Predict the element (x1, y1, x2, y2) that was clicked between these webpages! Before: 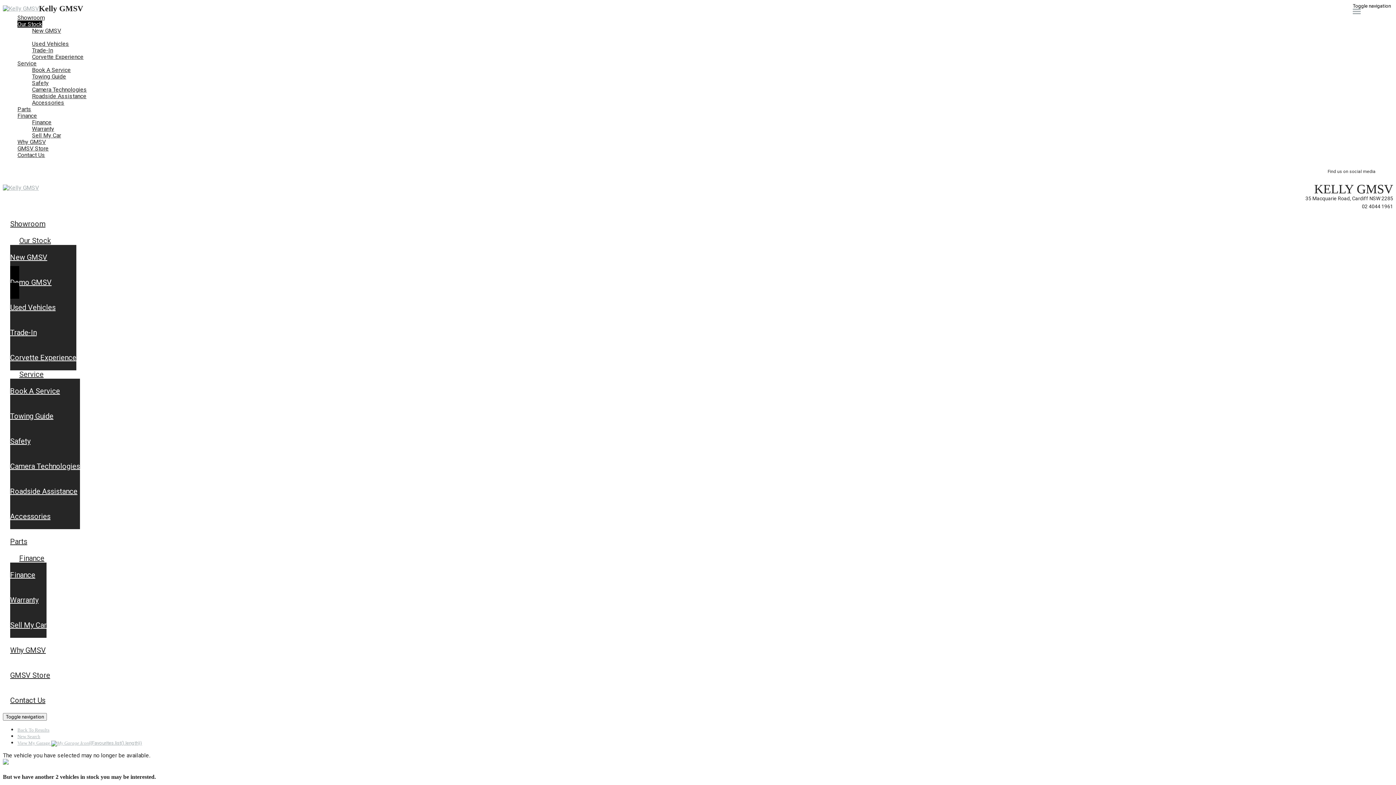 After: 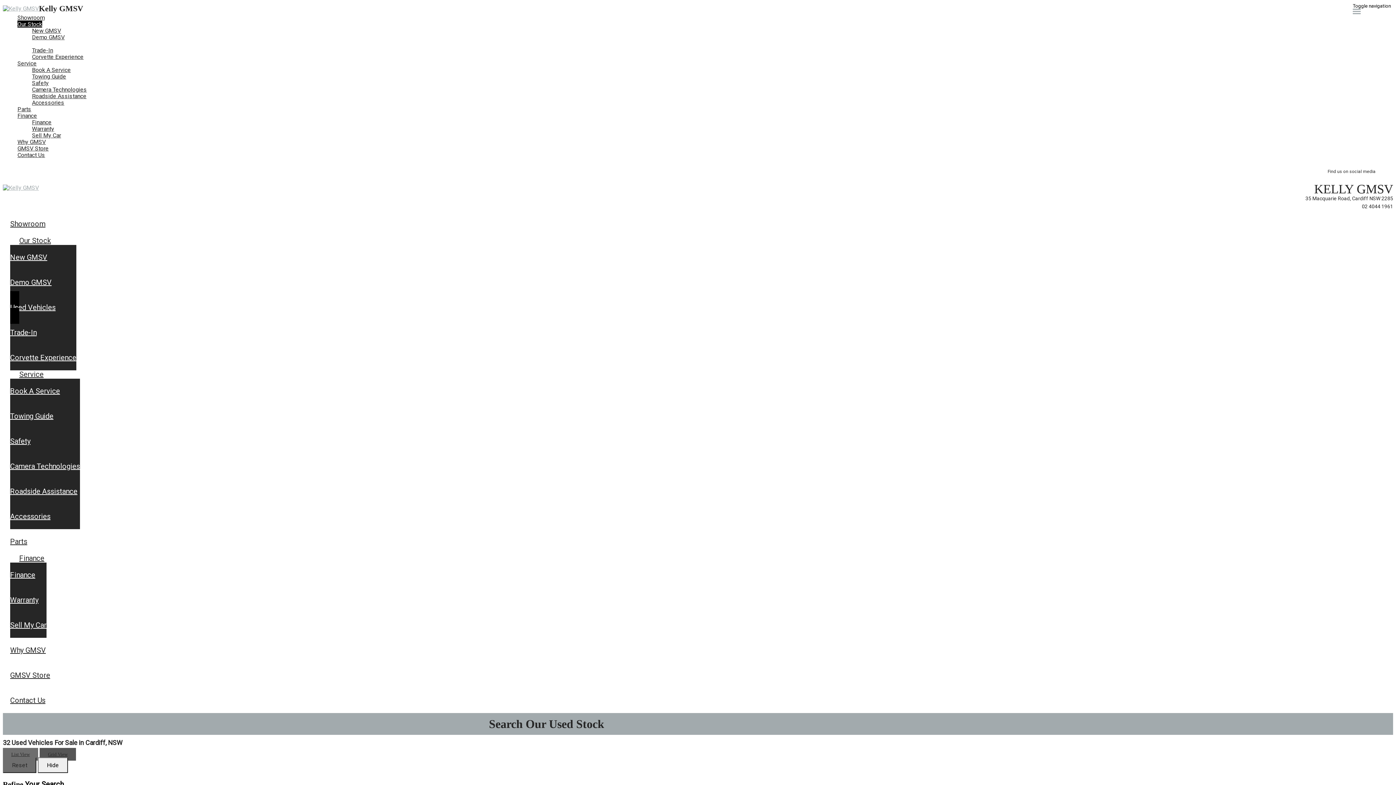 Action: label: Used Vehicles bbox: (32, 40, 1393, 47)